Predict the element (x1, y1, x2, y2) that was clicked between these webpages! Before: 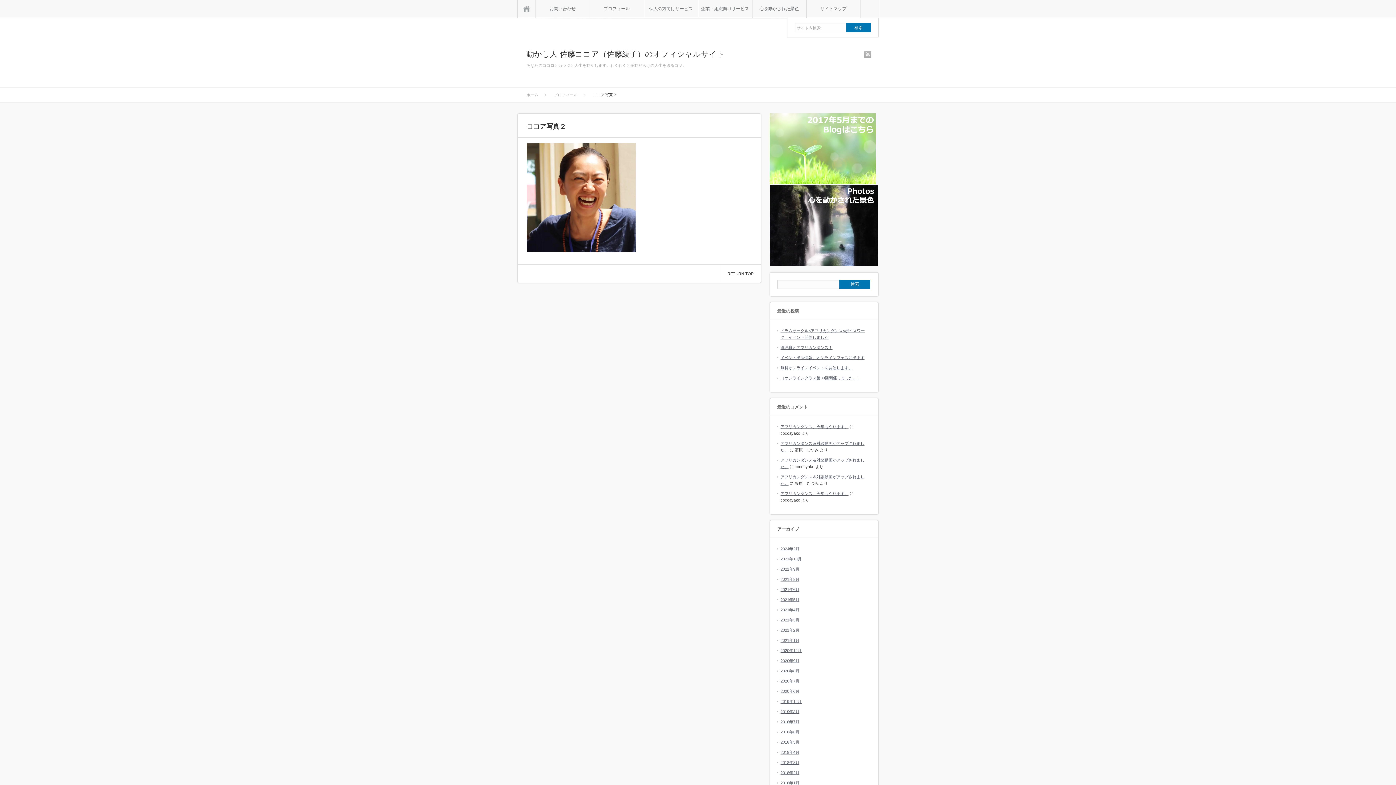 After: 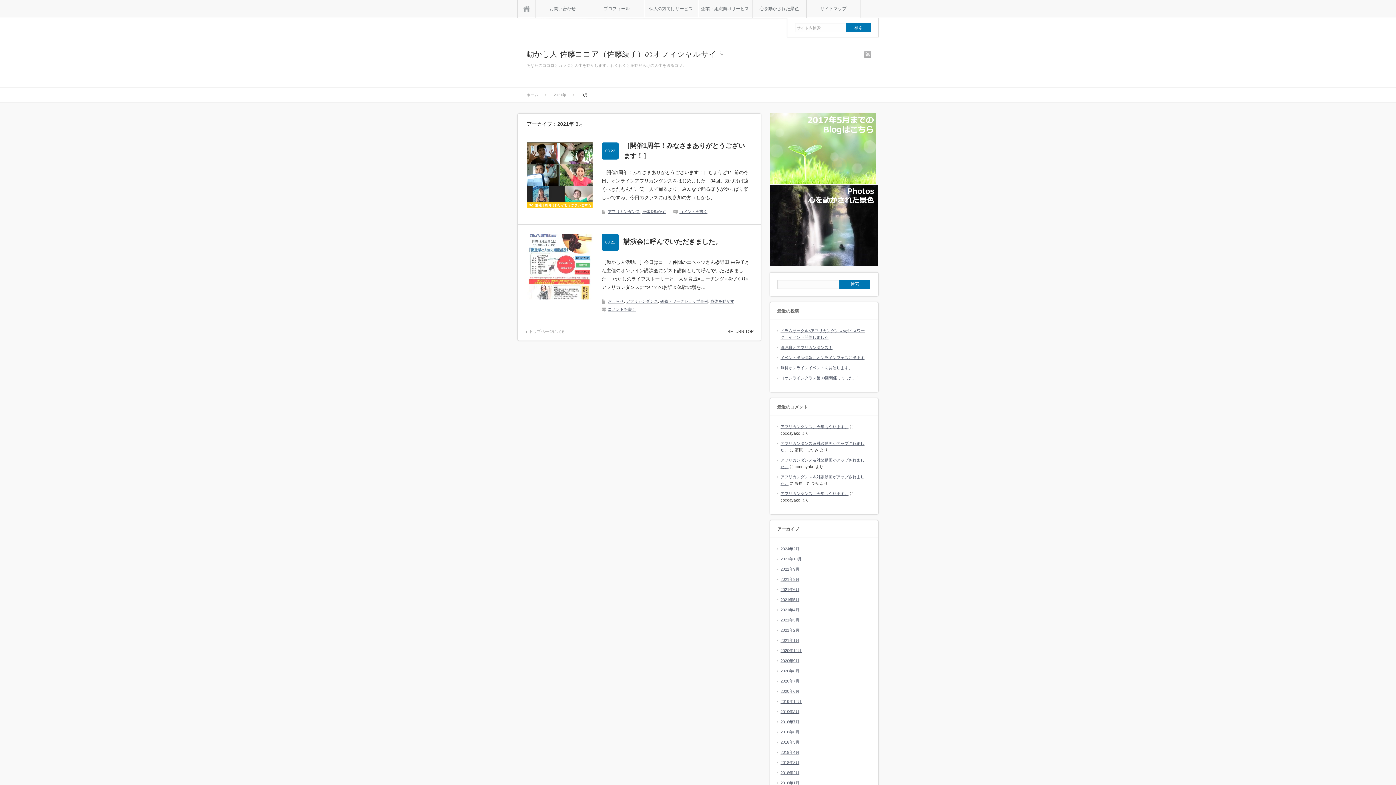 Action: label: 2021年8月 bbox: (780, 577, 799, 581)